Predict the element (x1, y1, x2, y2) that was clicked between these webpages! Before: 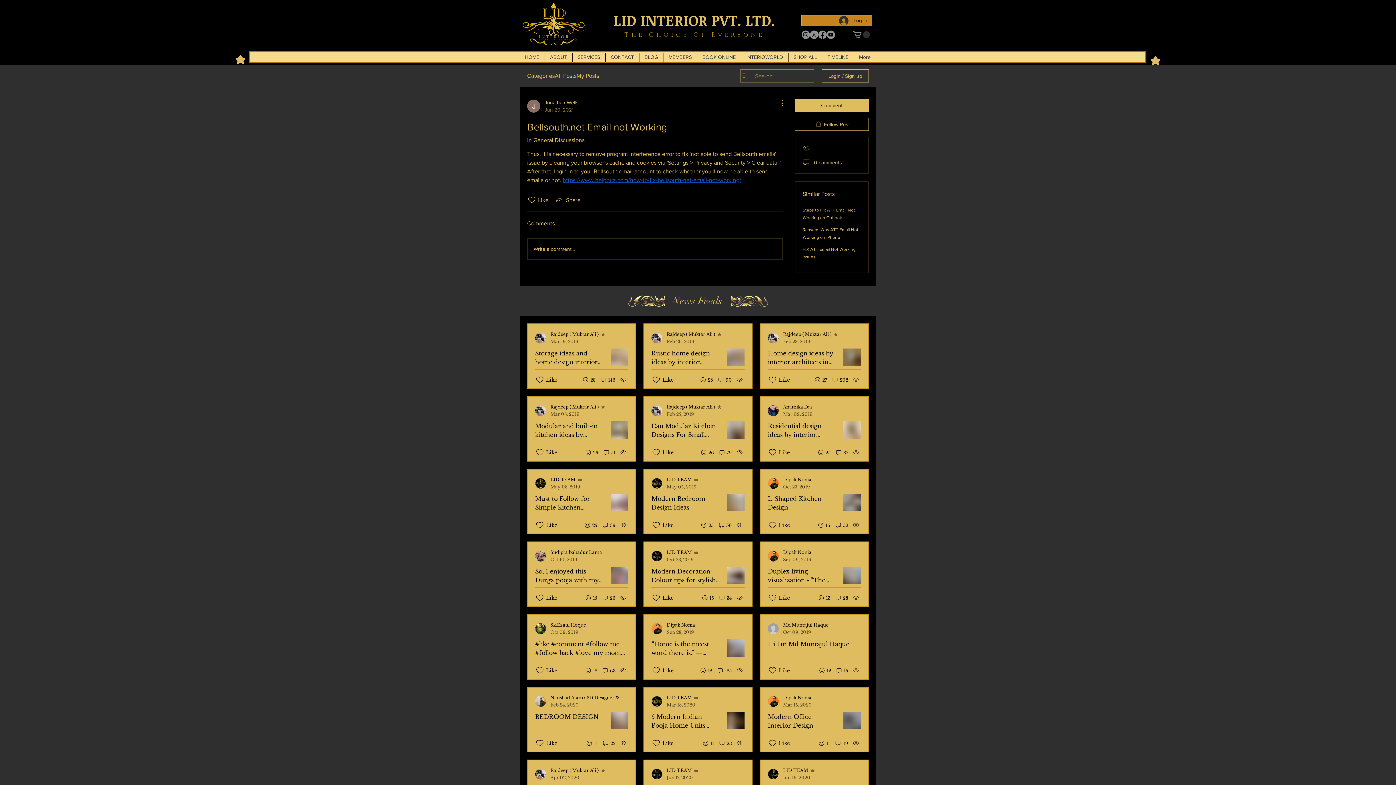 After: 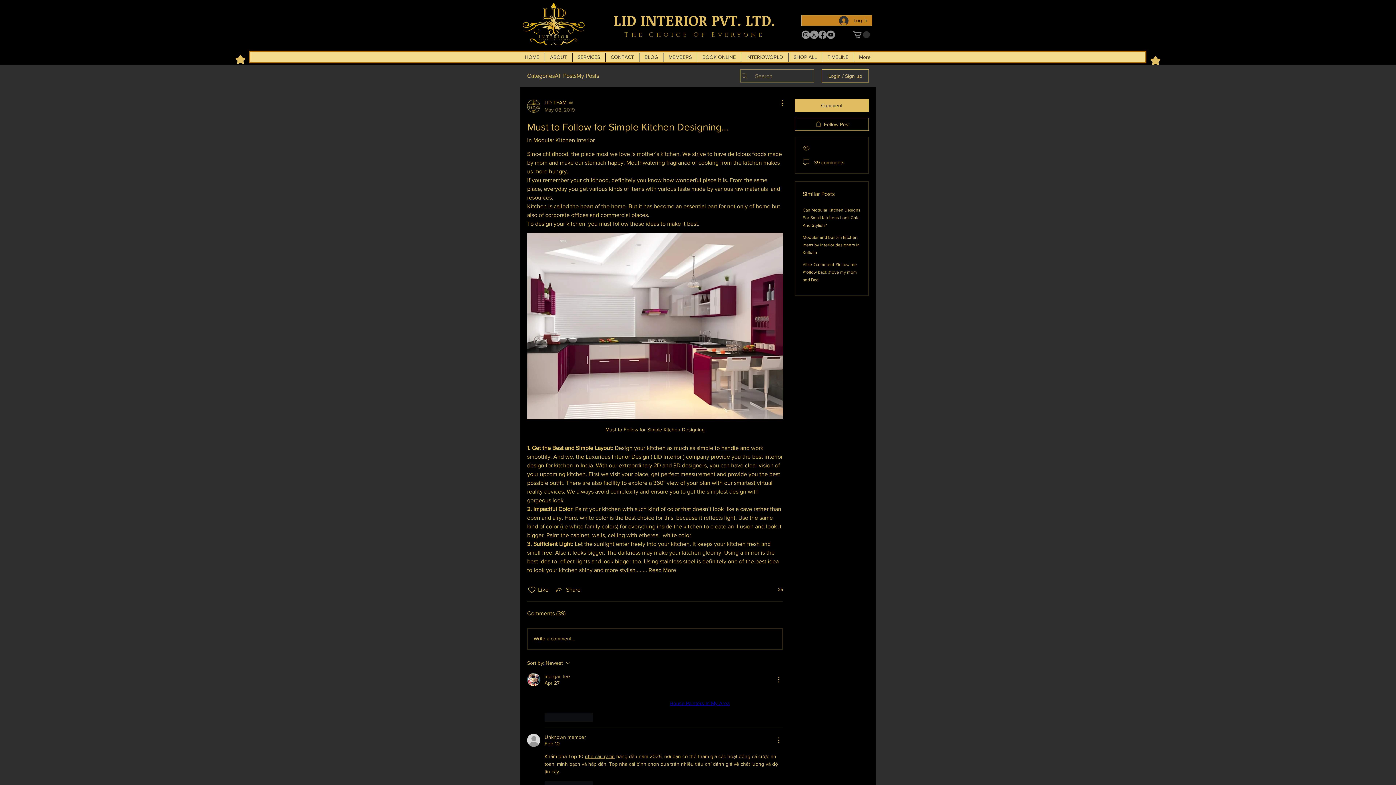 Action: label: Must to Follow for Simple Kitchen Designing... bbox: (528, 494, 610, 512)